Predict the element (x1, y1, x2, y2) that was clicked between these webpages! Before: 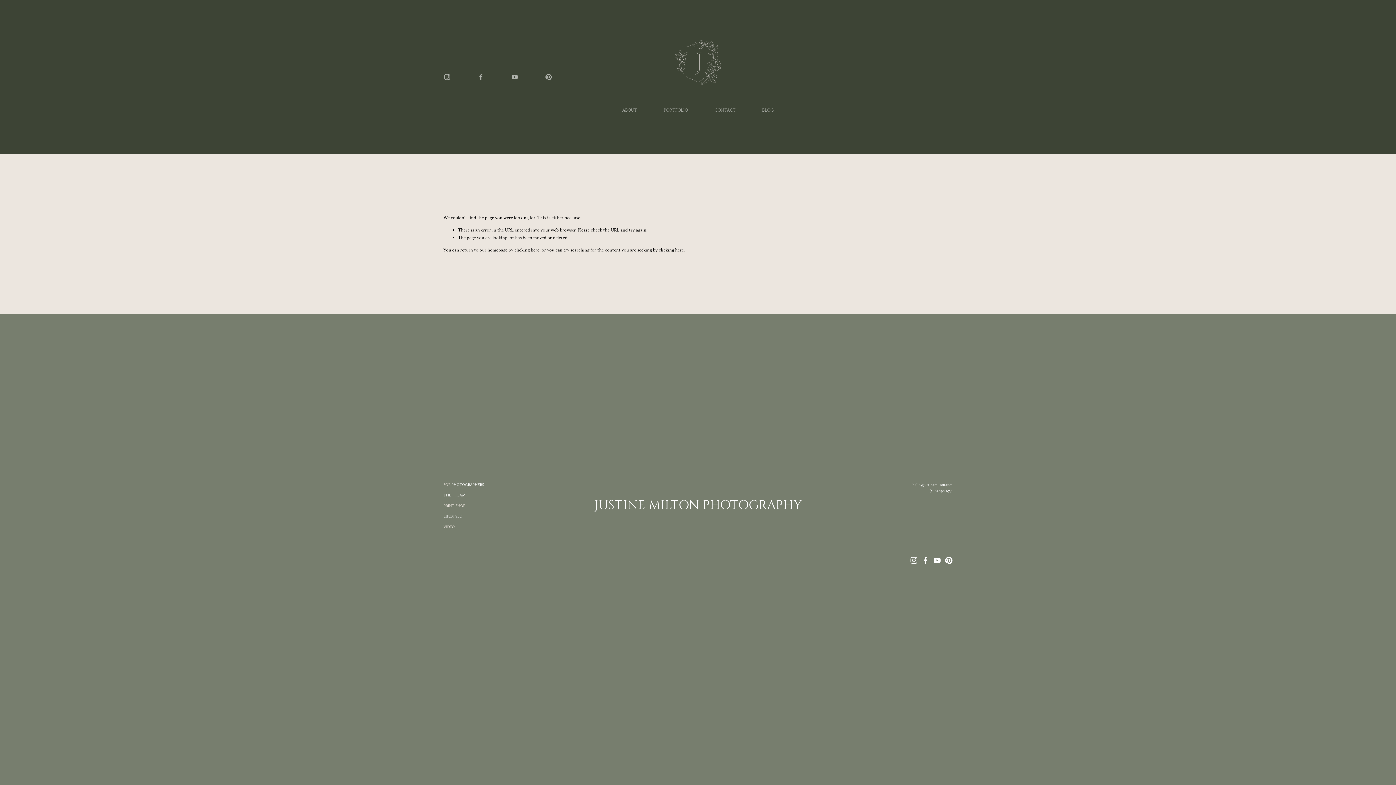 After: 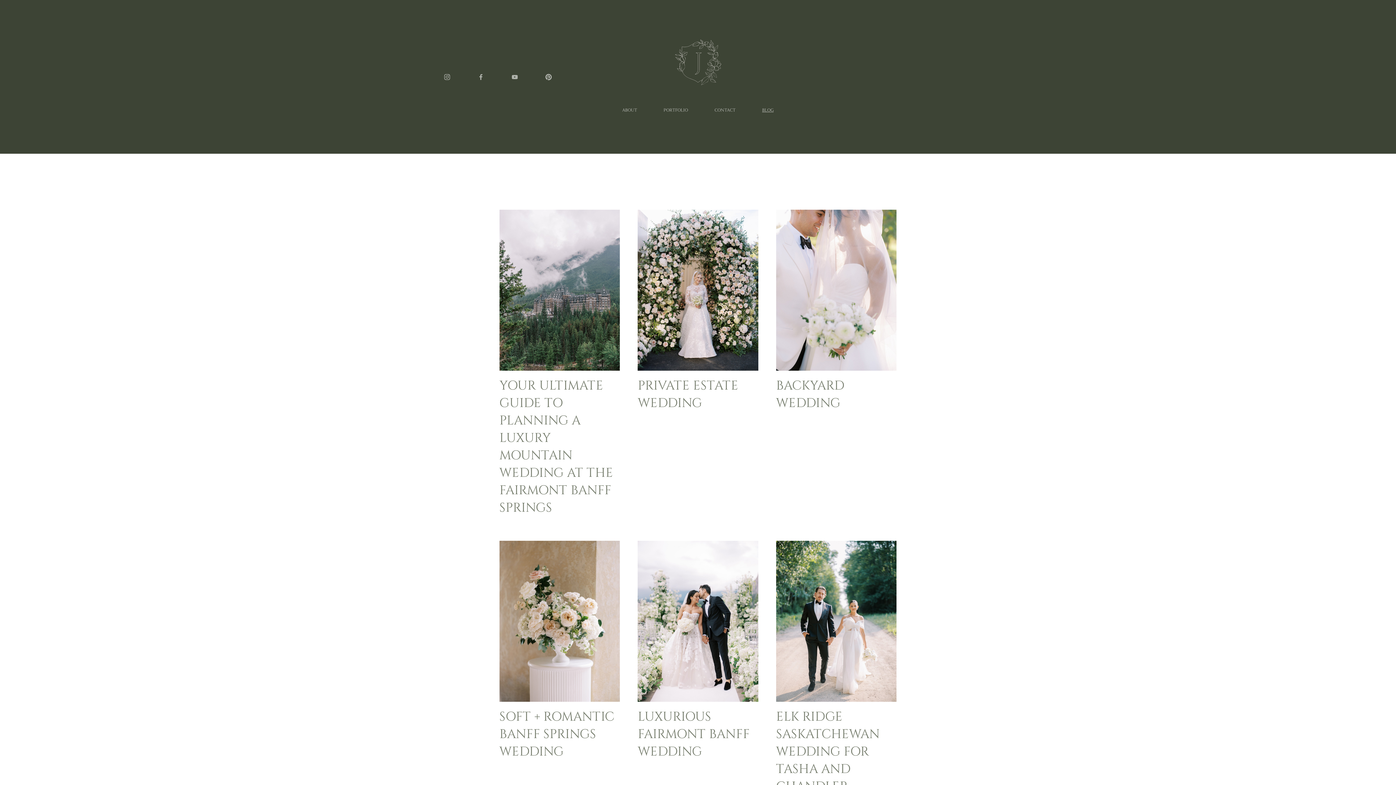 Action: label: BLOG bbox: (762, 106, 773, 114)